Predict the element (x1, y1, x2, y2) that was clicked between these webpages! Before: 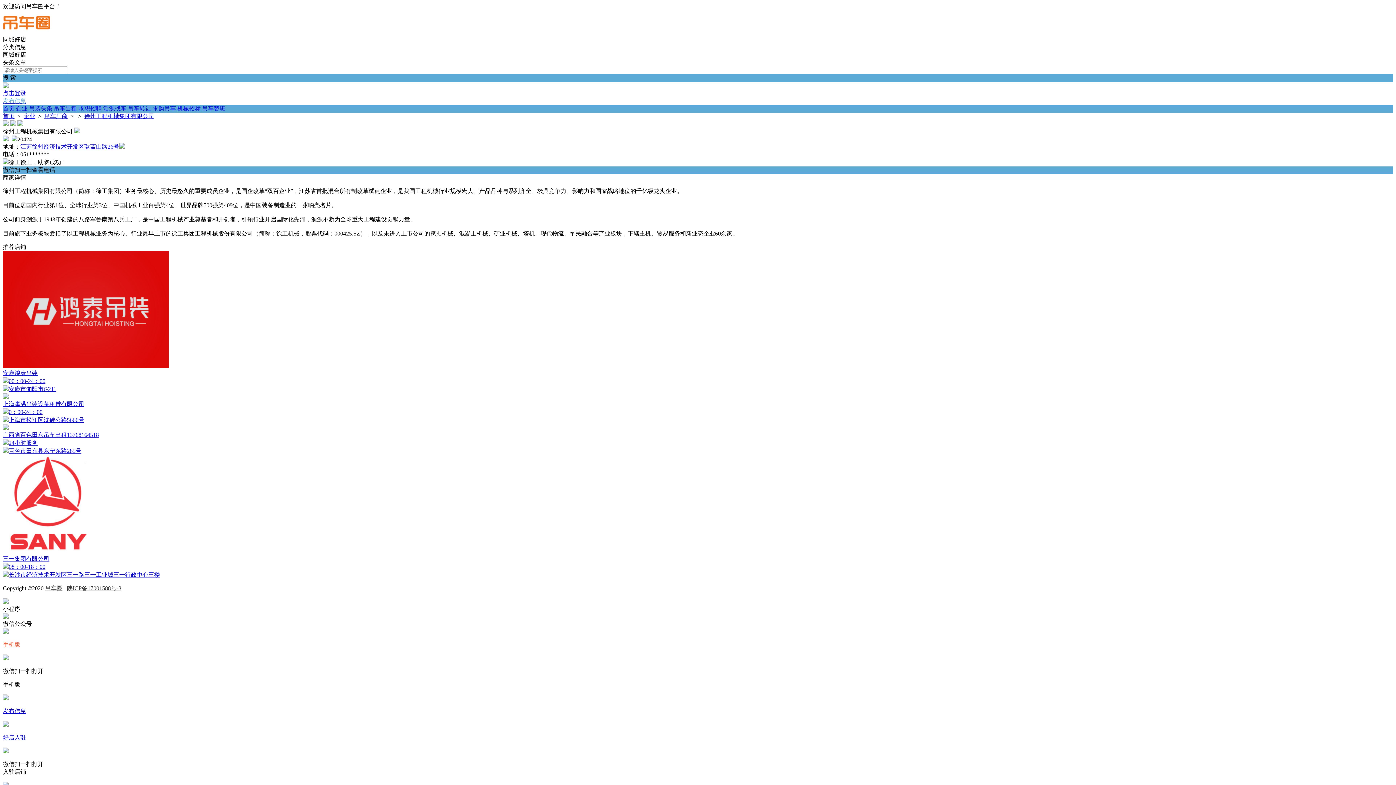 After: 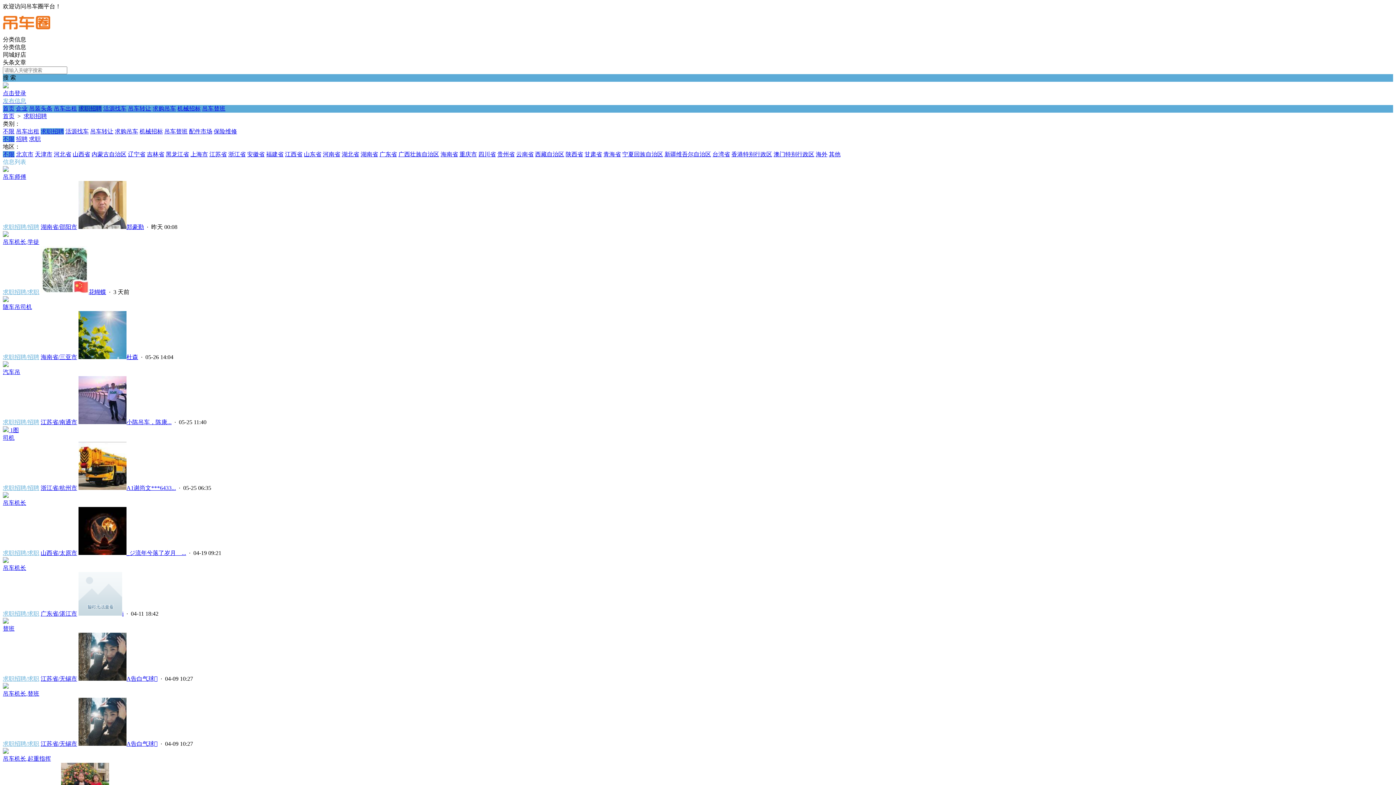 Action: bbox: (78, 105, 101, 111) label: 求职招聘